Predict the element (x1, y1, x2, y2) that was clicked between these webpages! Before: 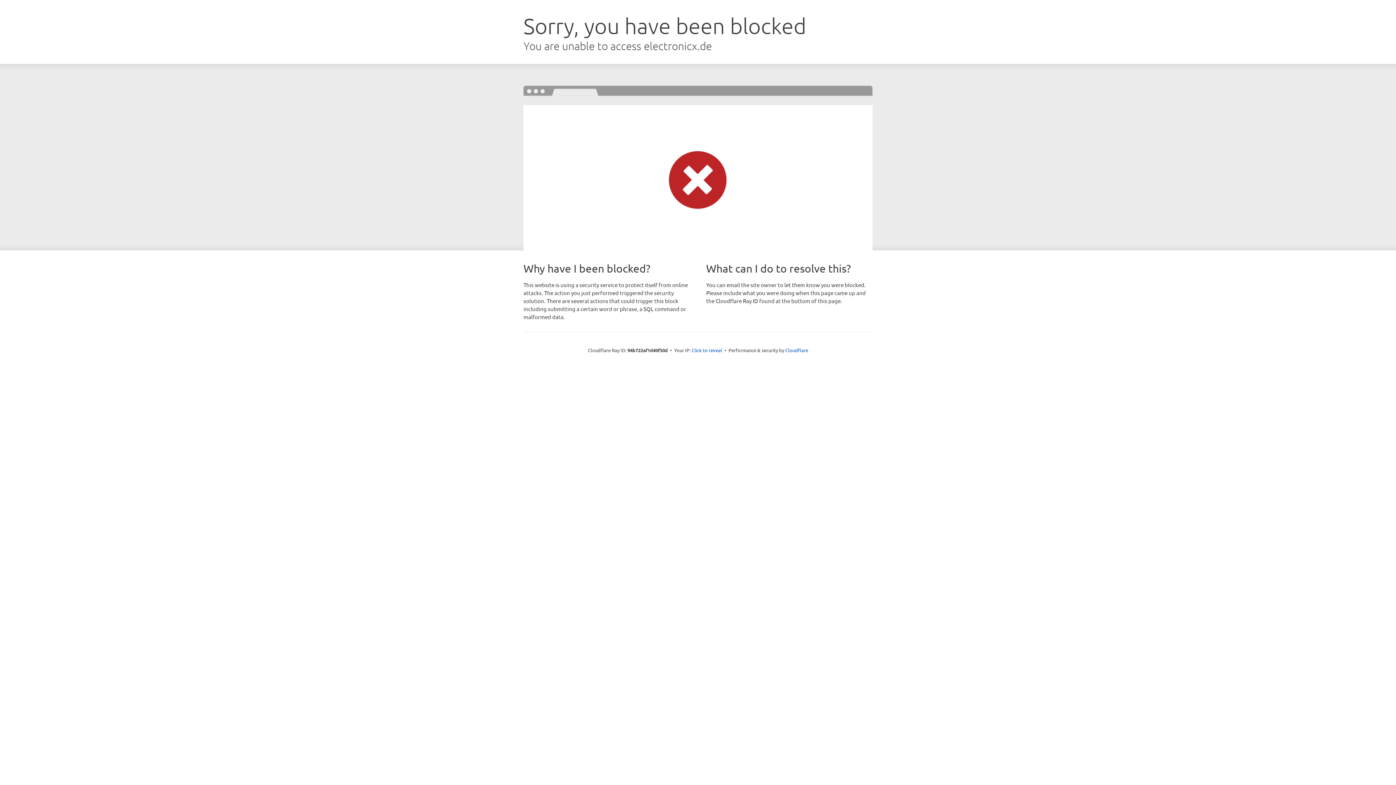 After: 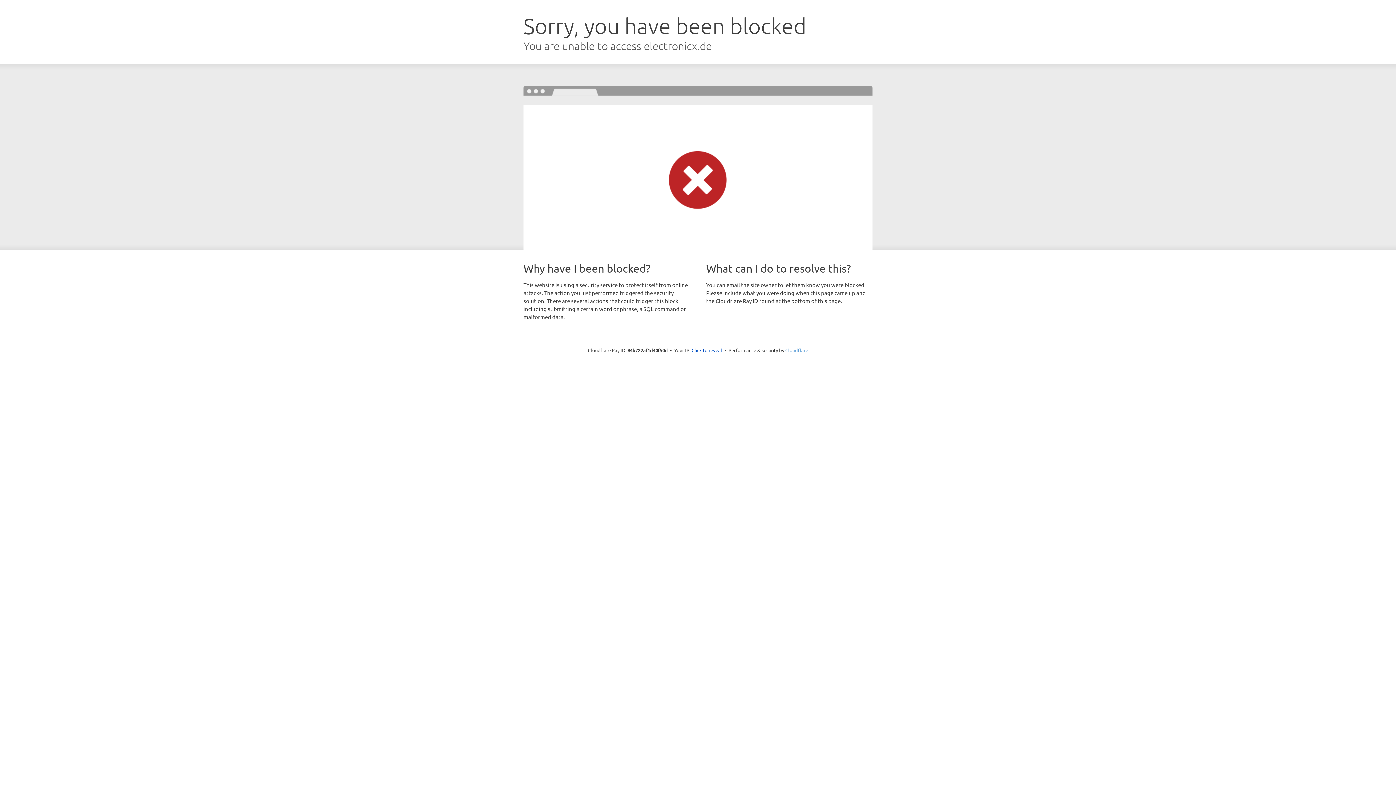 Action: label: Cloudflare bbox: (785, 347, 808, 353)